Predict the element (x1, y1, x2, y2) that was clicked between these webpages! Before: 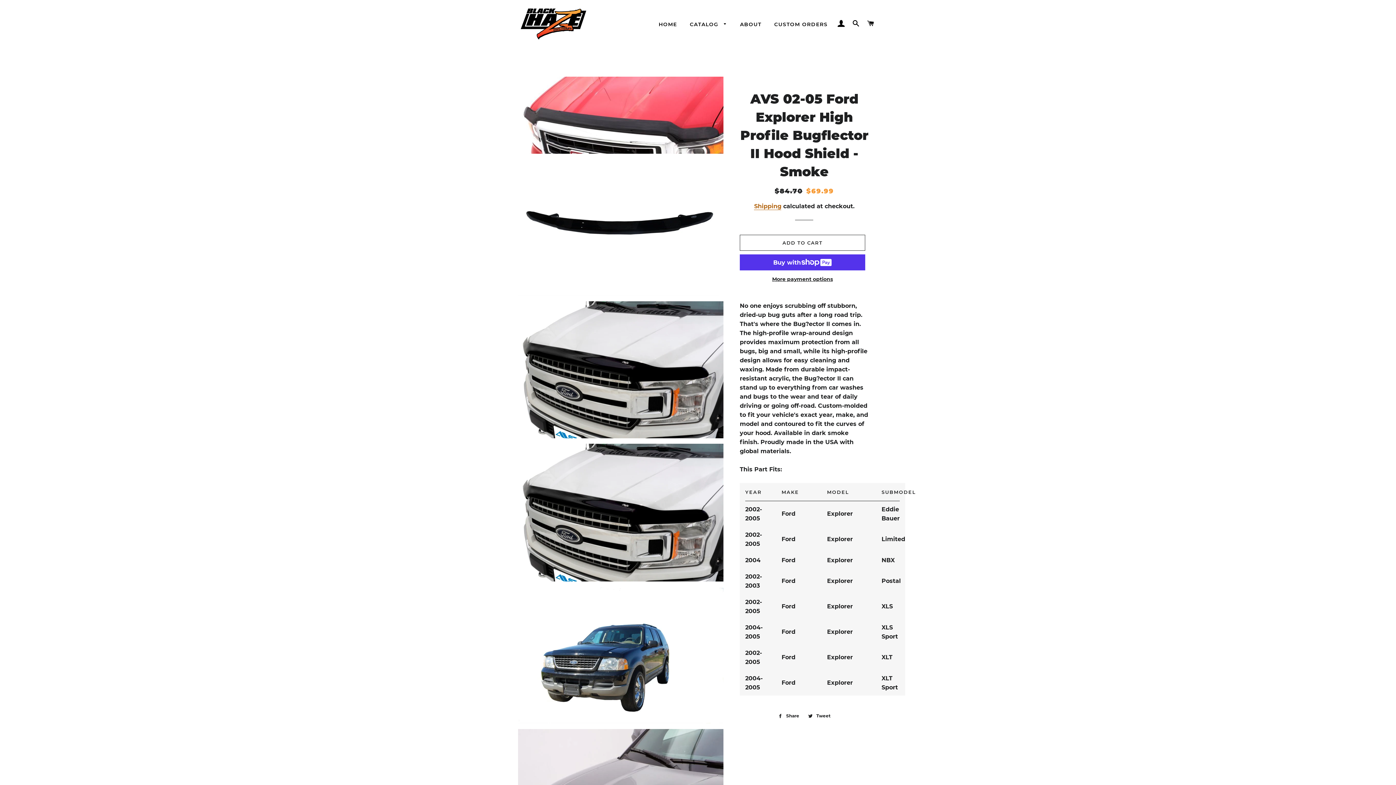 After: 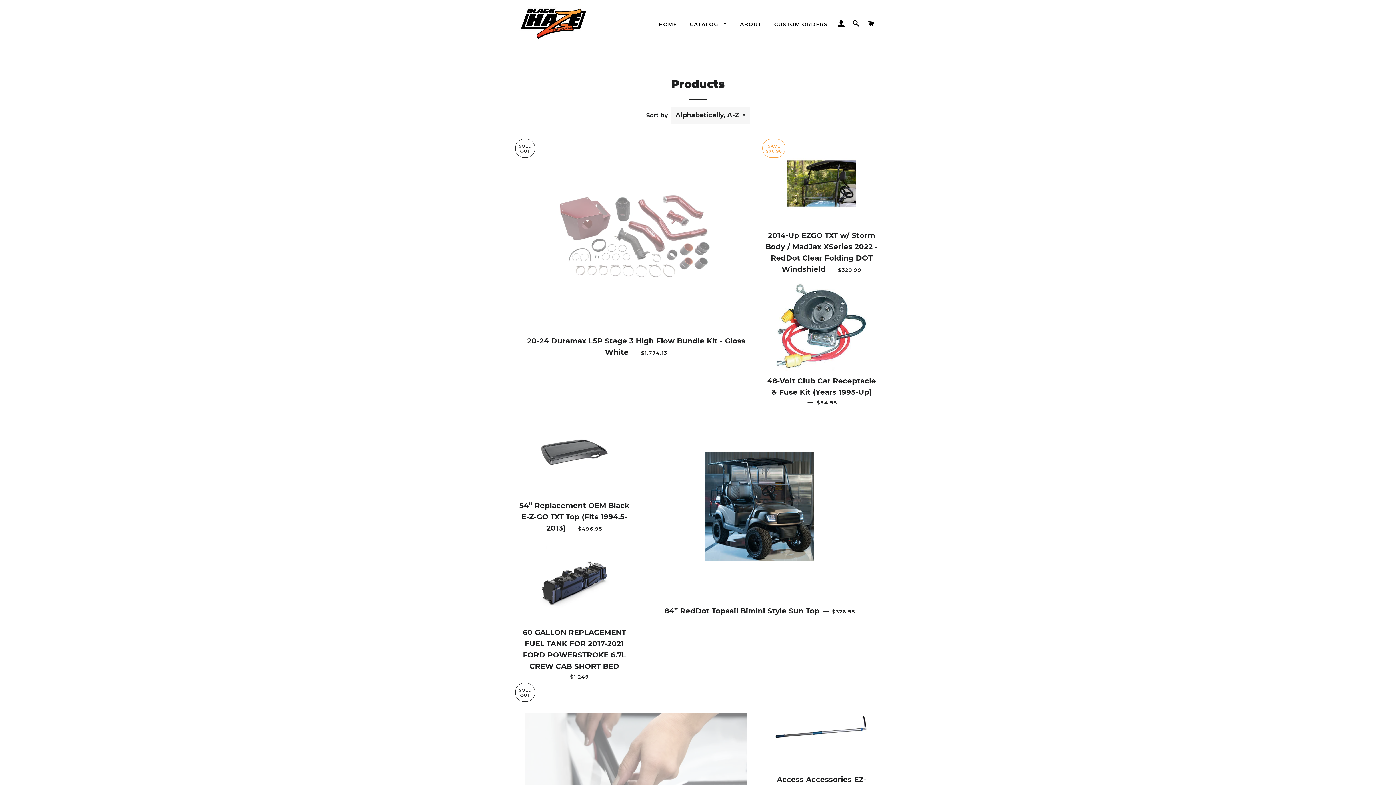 Action: bbox: (684, 15, 732, 33) label: CATALOG 